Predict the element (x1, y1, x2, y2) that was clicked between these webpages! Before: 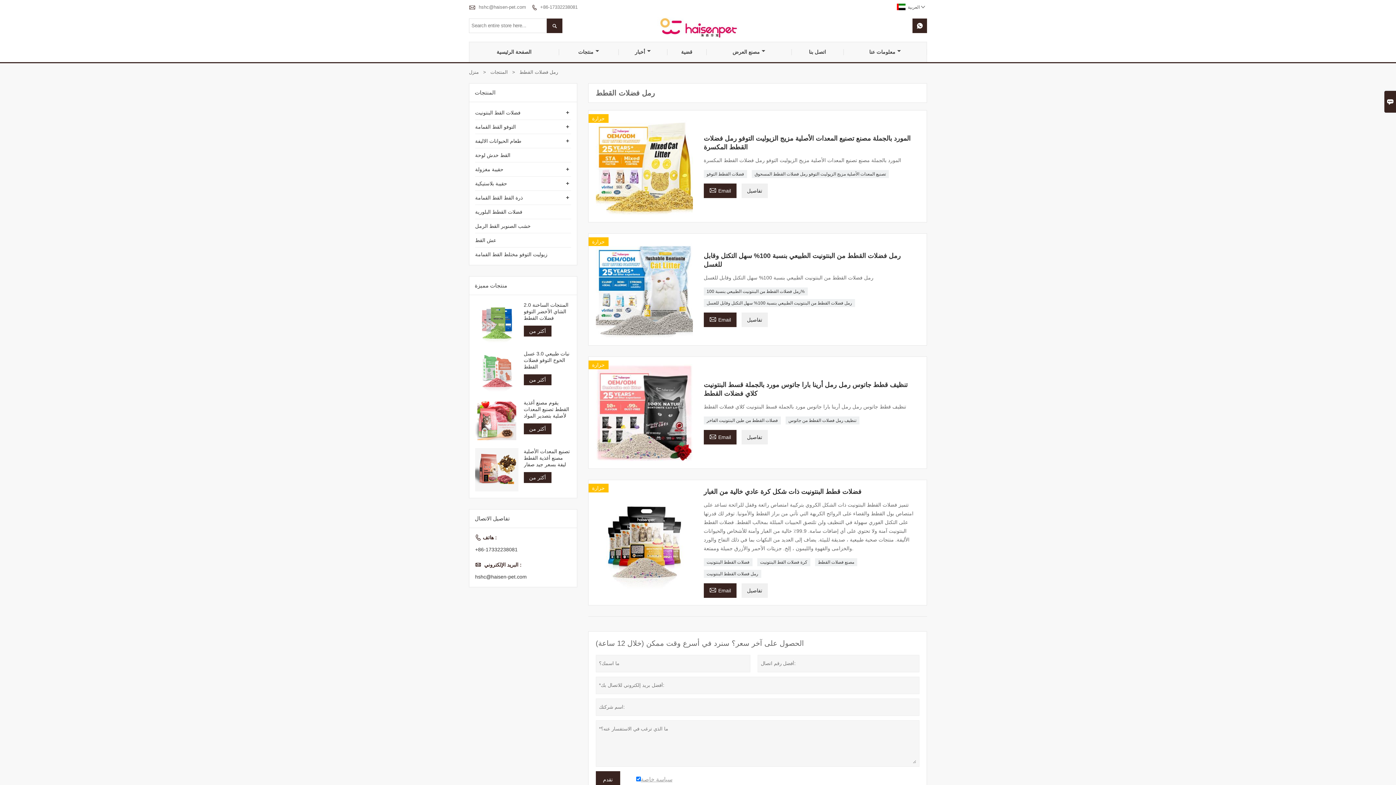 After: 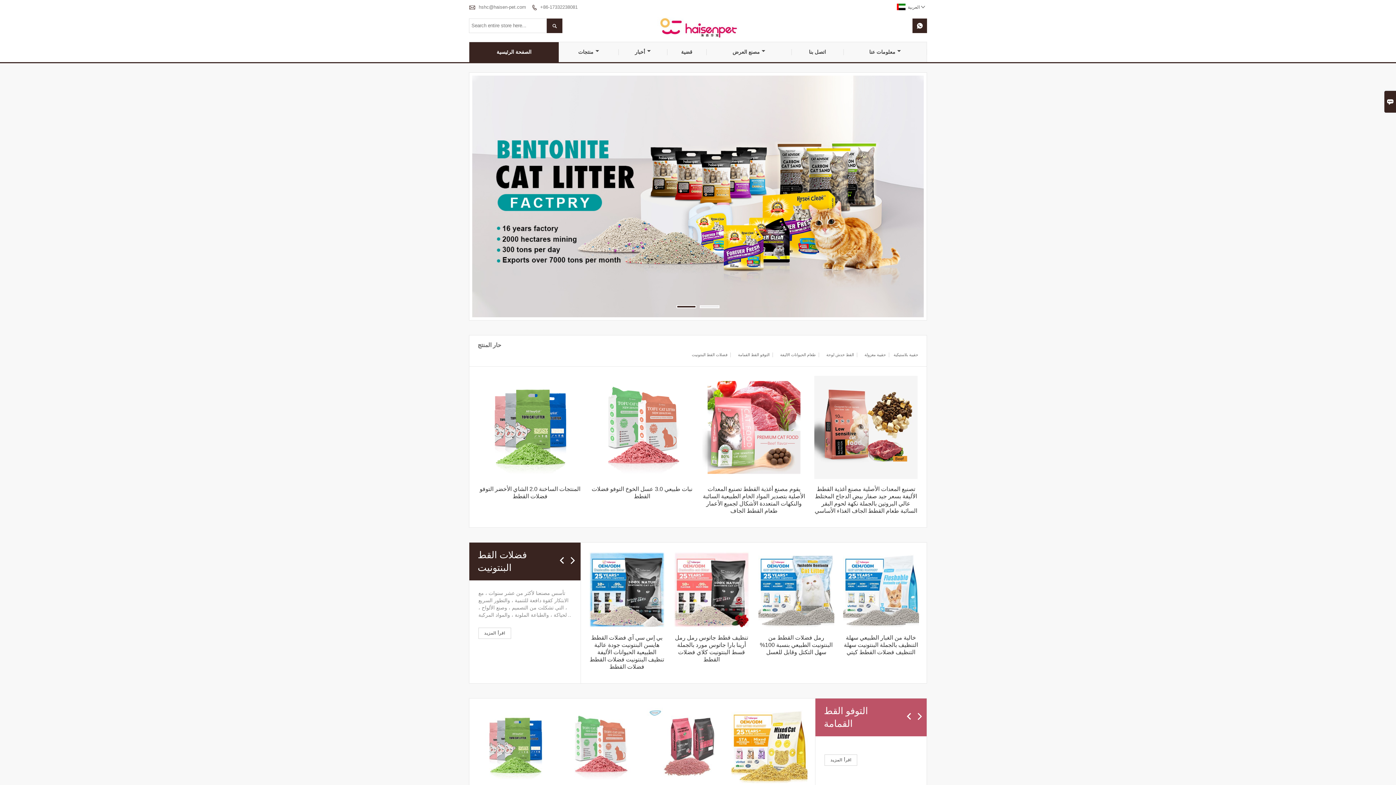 Action: label: منزل bbox: (469, 69, 478, 74)